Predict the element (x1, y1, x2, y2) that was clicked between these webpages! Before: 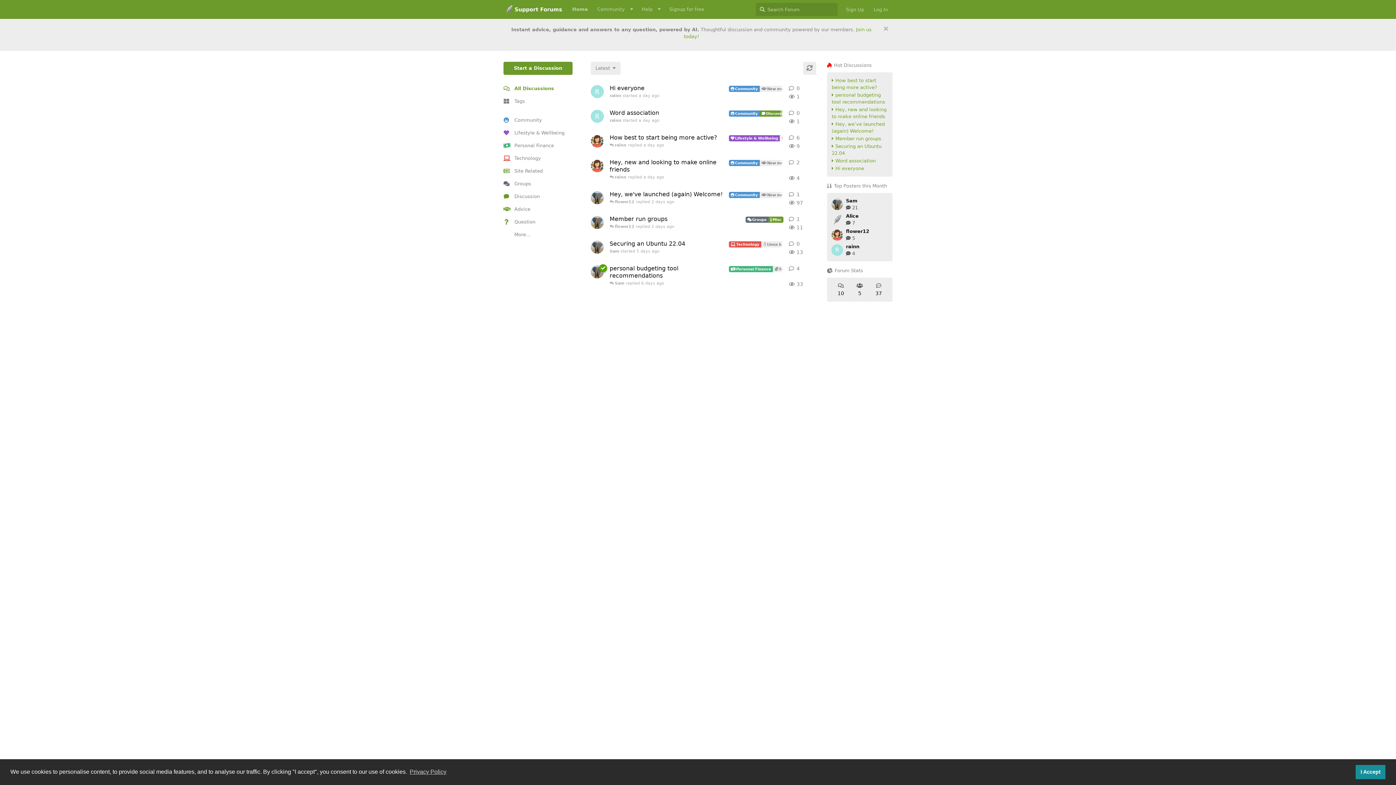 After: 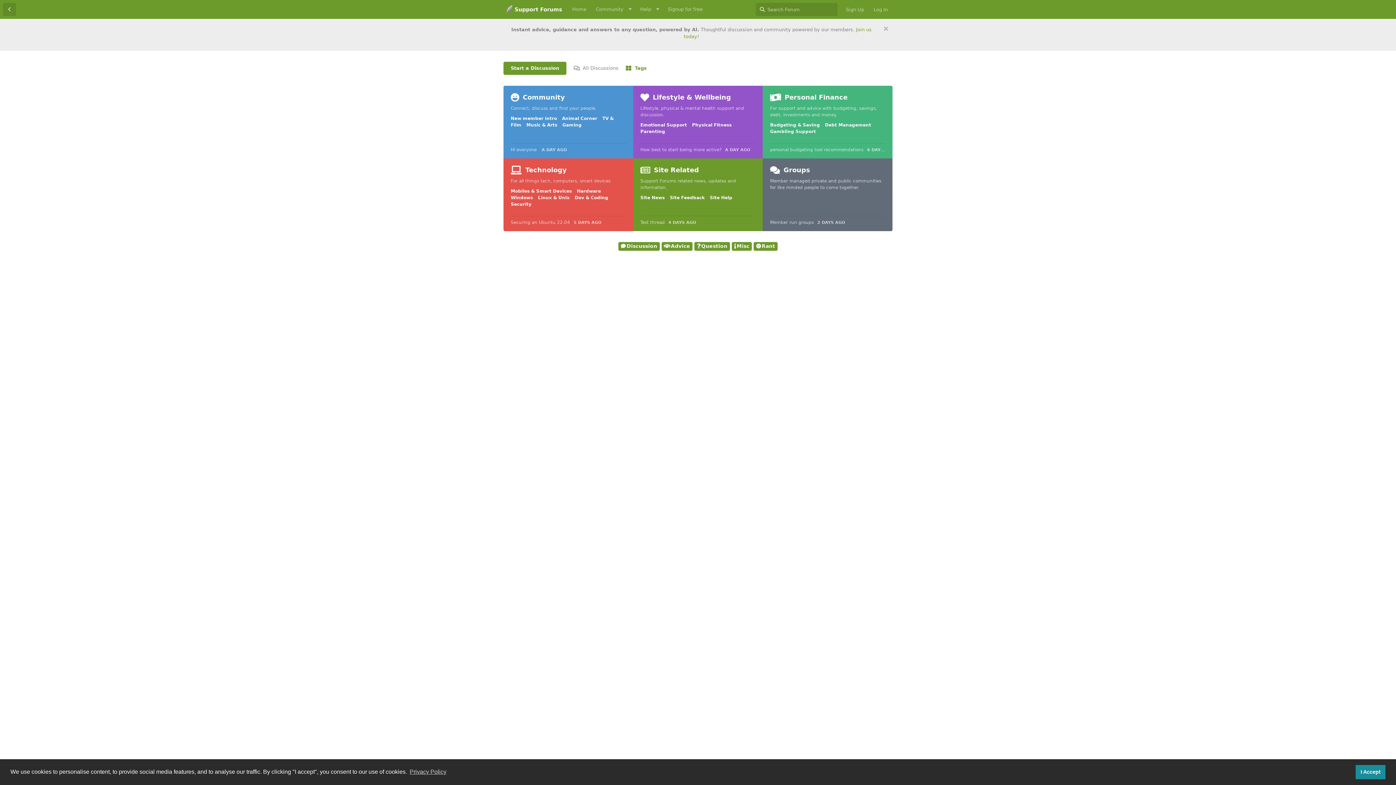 Action: bbox: (503, 228, 572, 241) label: More...